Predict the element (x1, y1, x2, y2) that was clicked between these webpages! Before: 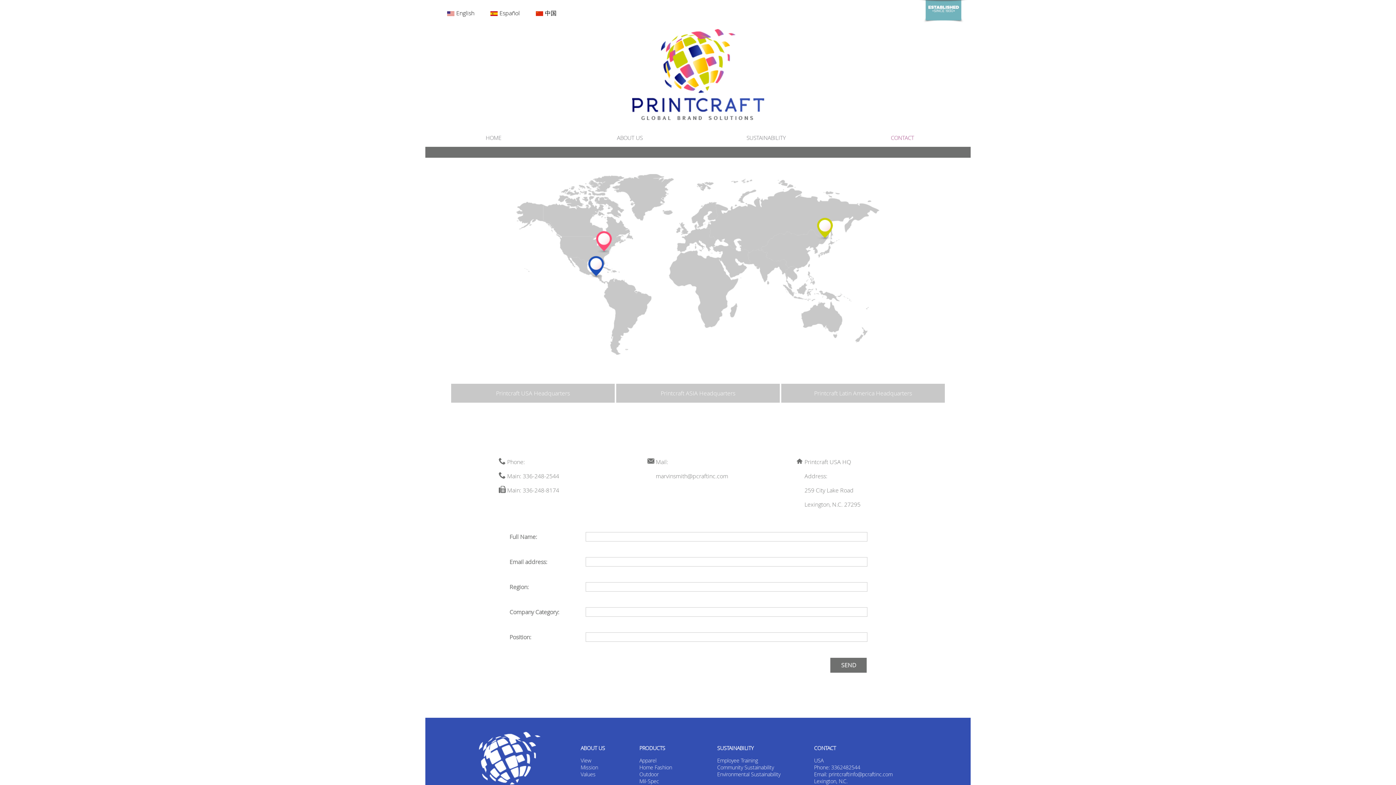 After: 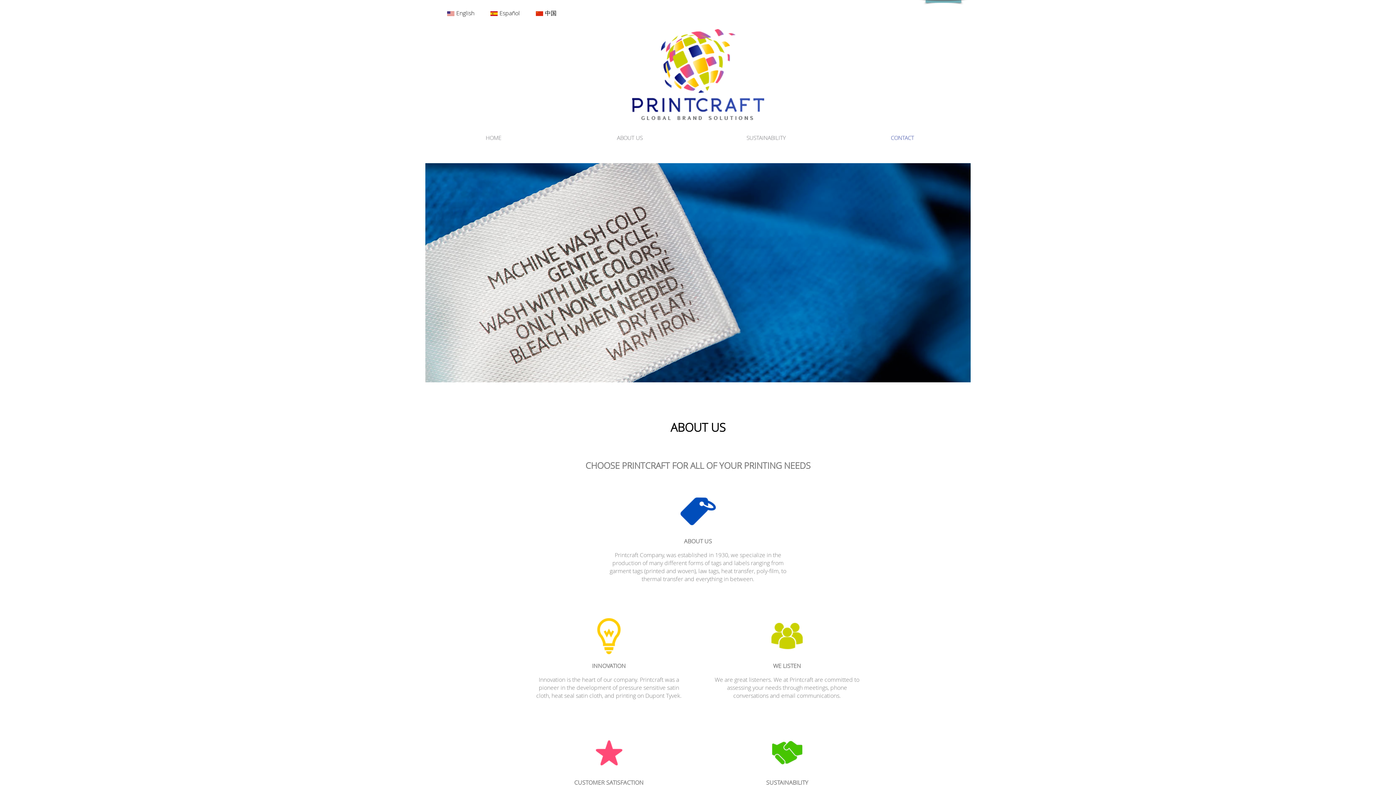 Action: label: View bbox: (580, 757, 638, 764)